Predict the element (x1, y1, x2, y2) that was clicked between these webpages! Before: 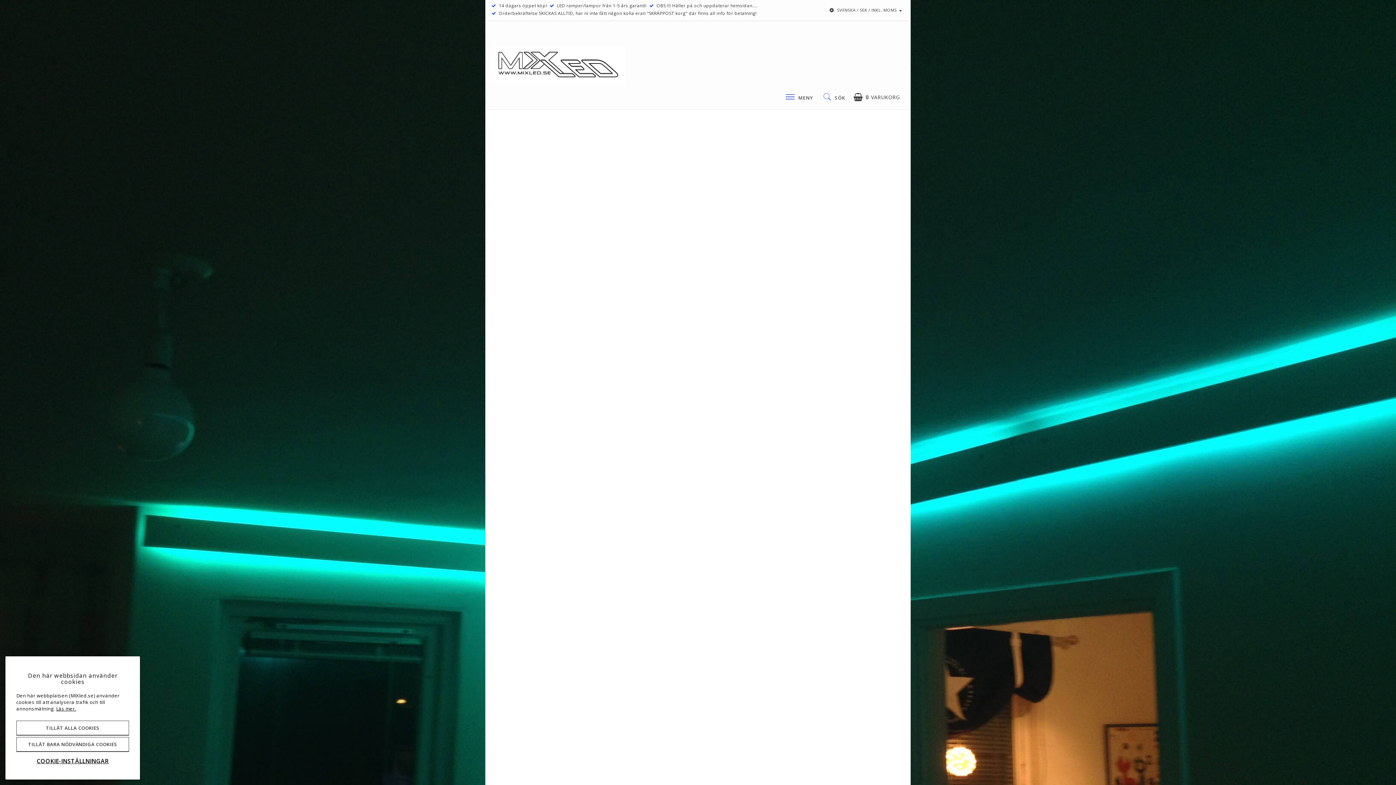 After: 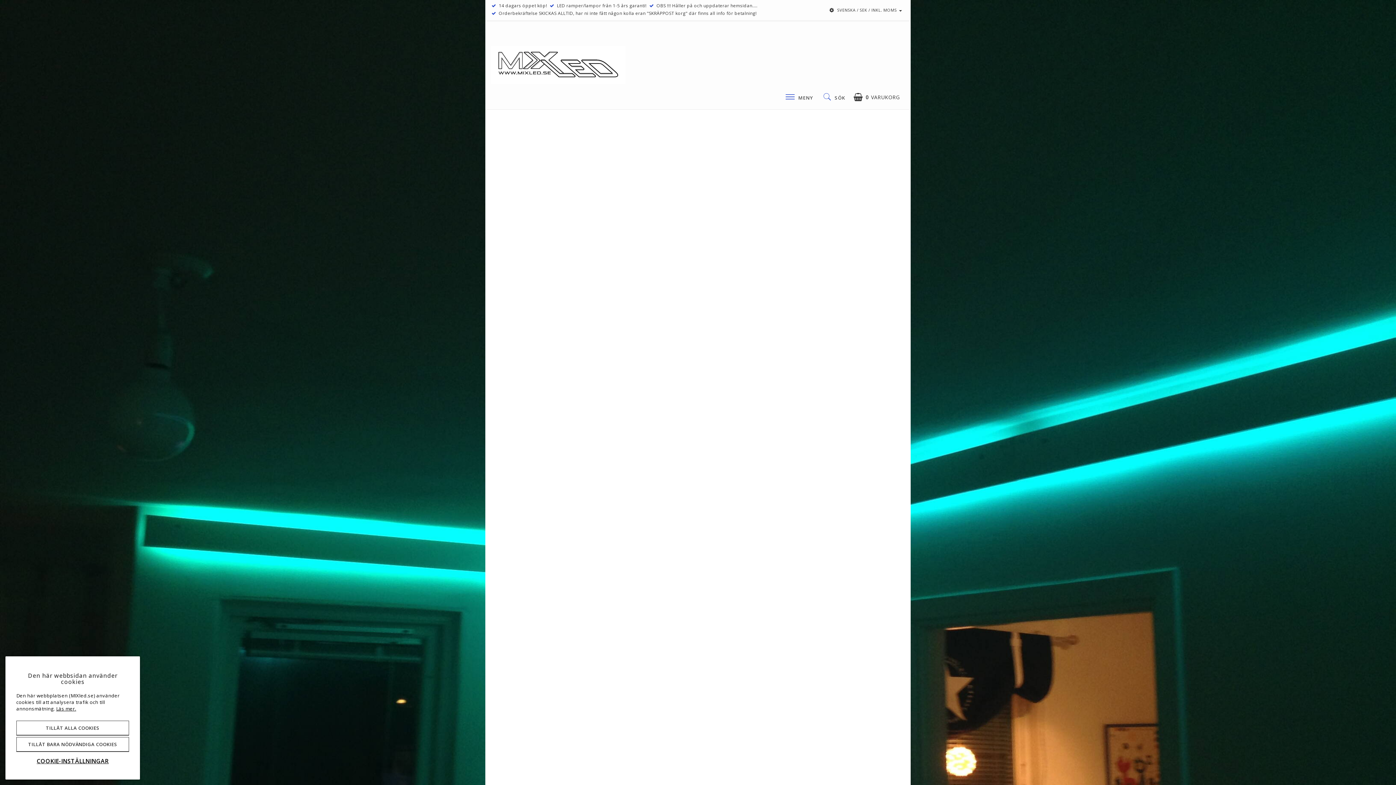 Action: label: RGB koppling 90° bbox: (765, 425, 813, 432)